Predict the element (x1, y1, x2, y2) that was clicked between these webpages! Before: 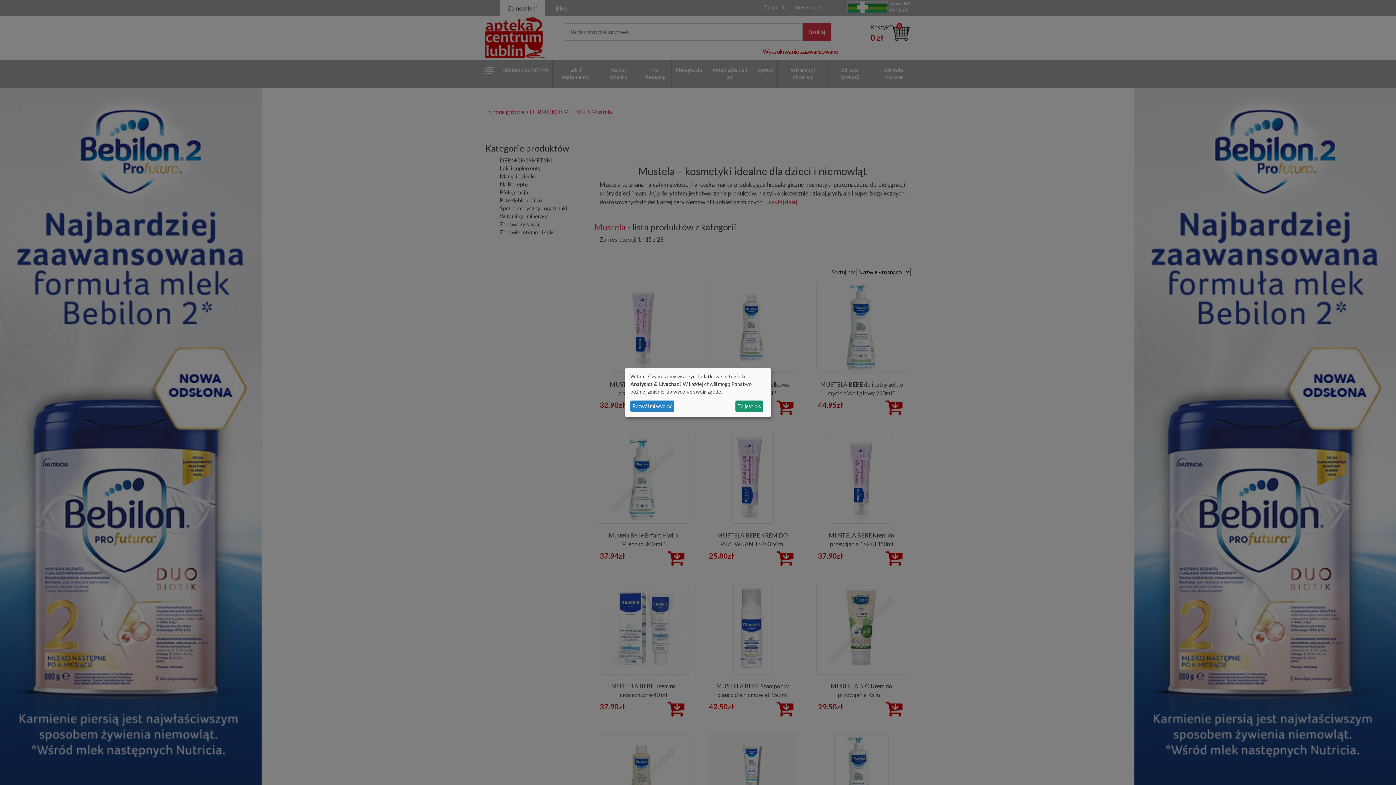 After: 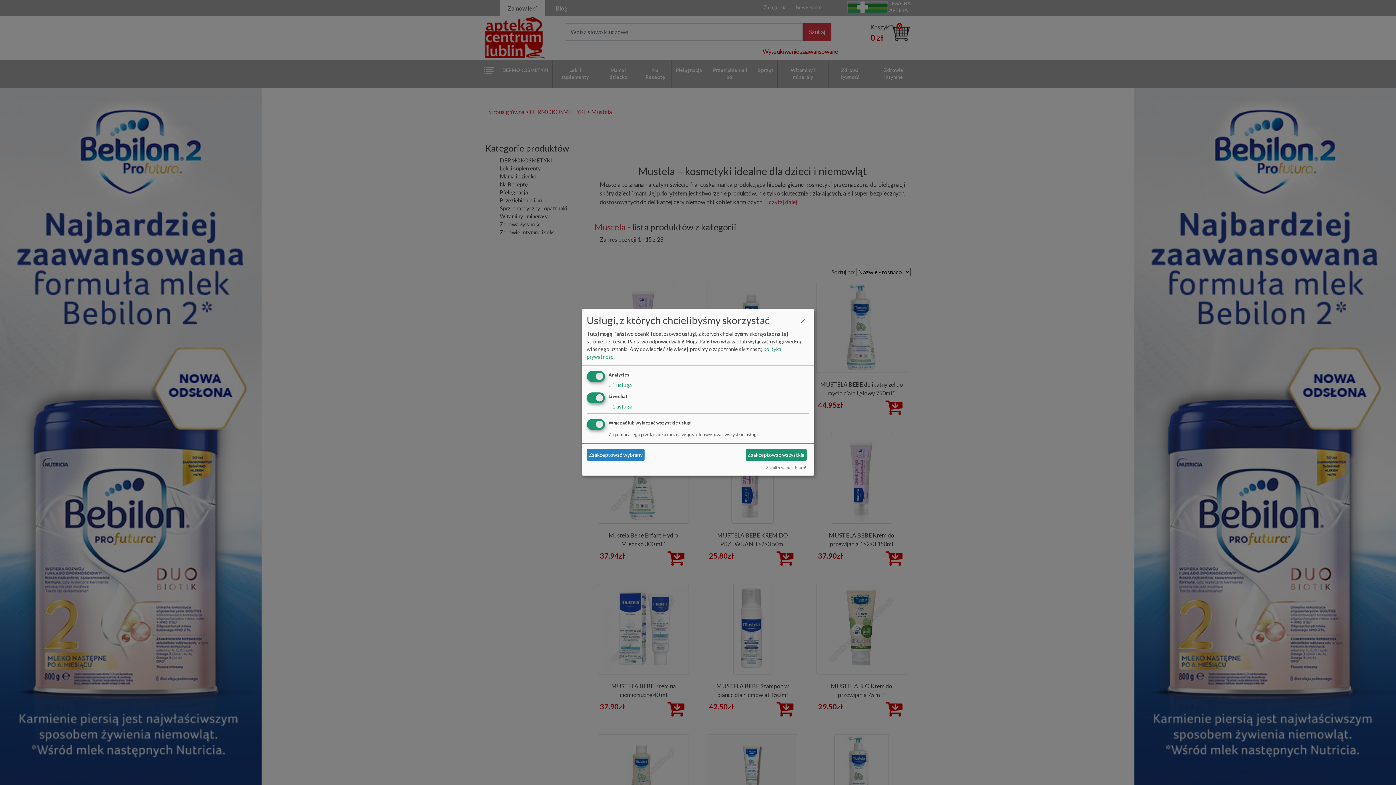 Action: bbox: (630, 400, 674, 412) label: Pozwól mi wybrać